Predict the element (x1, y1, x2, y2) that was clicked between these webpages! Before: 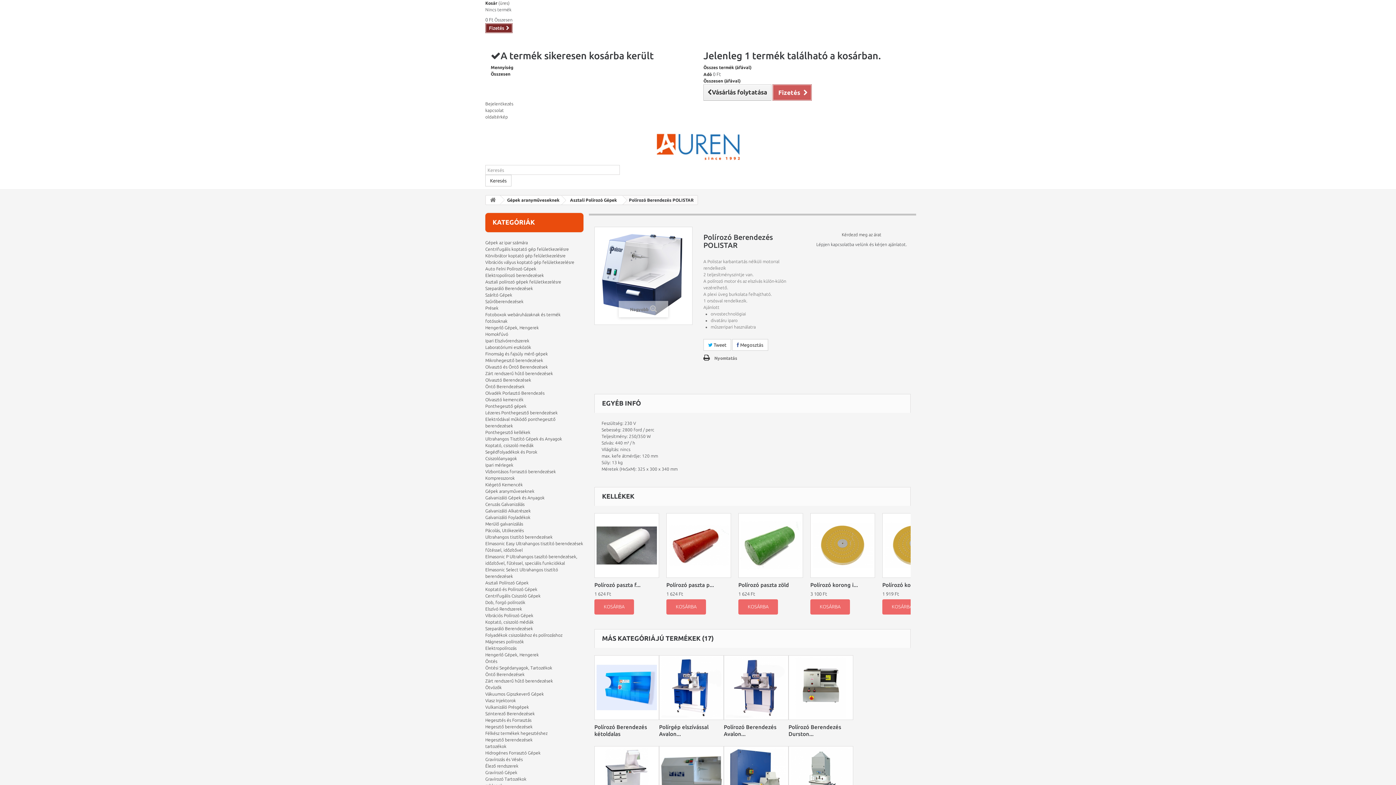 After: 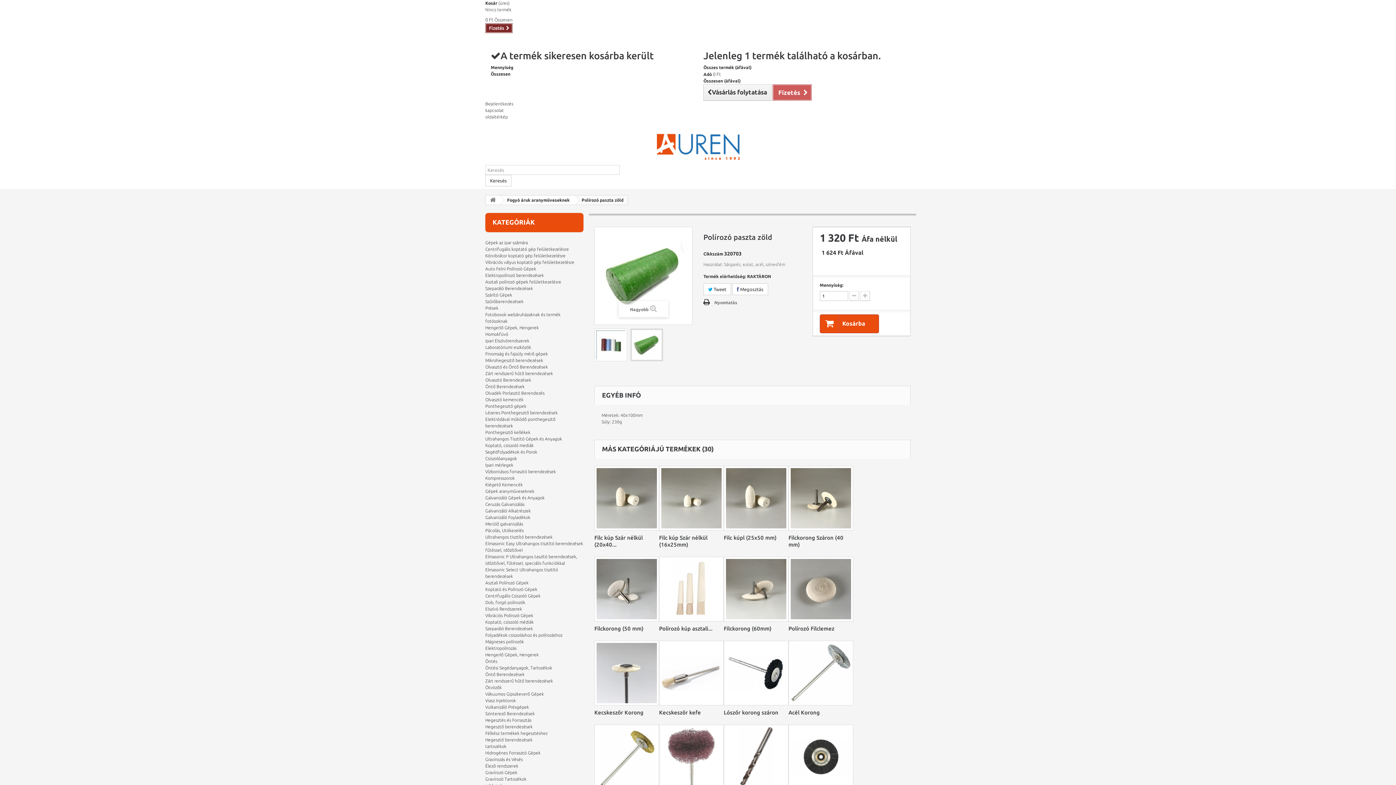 Action: label: Polírozó paszta zöld bbox: (738, 582, 789, 588)